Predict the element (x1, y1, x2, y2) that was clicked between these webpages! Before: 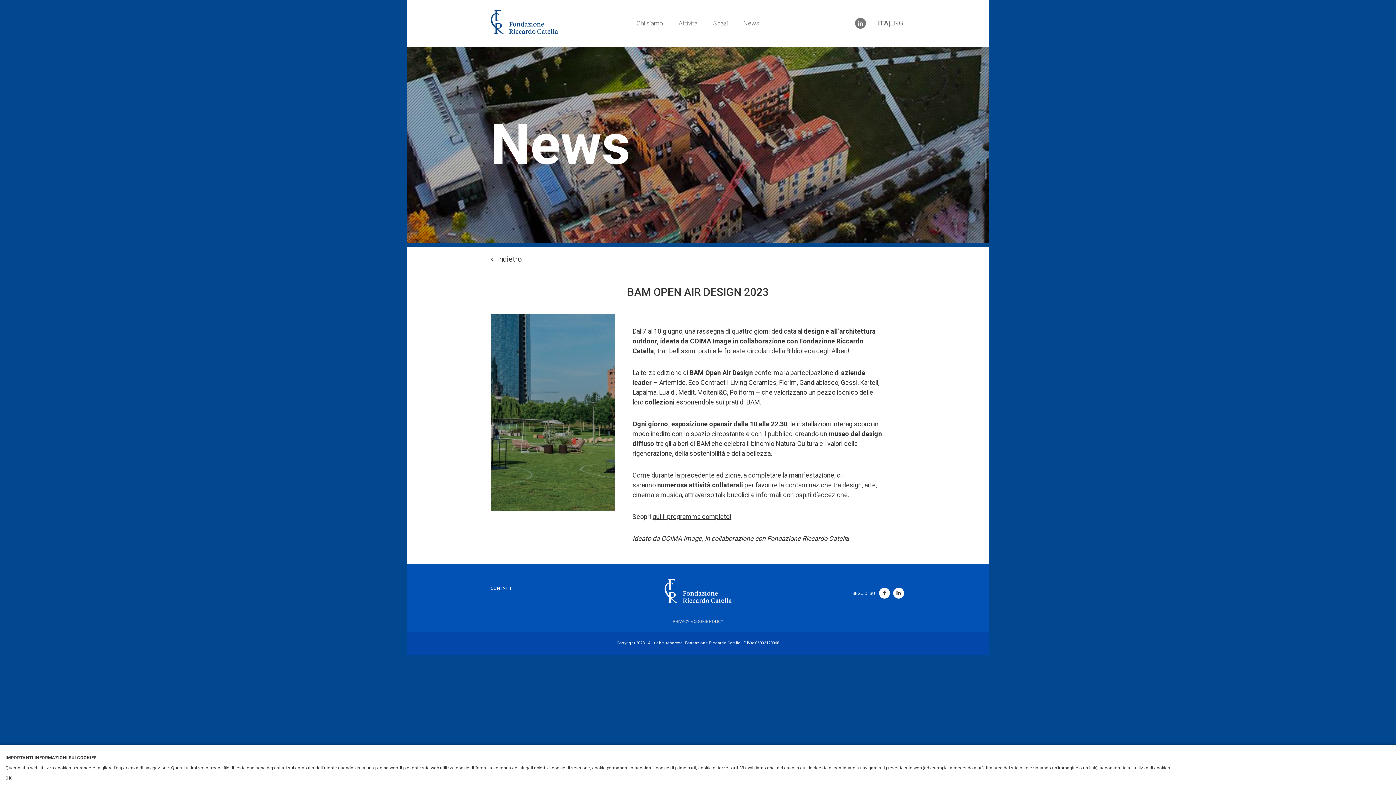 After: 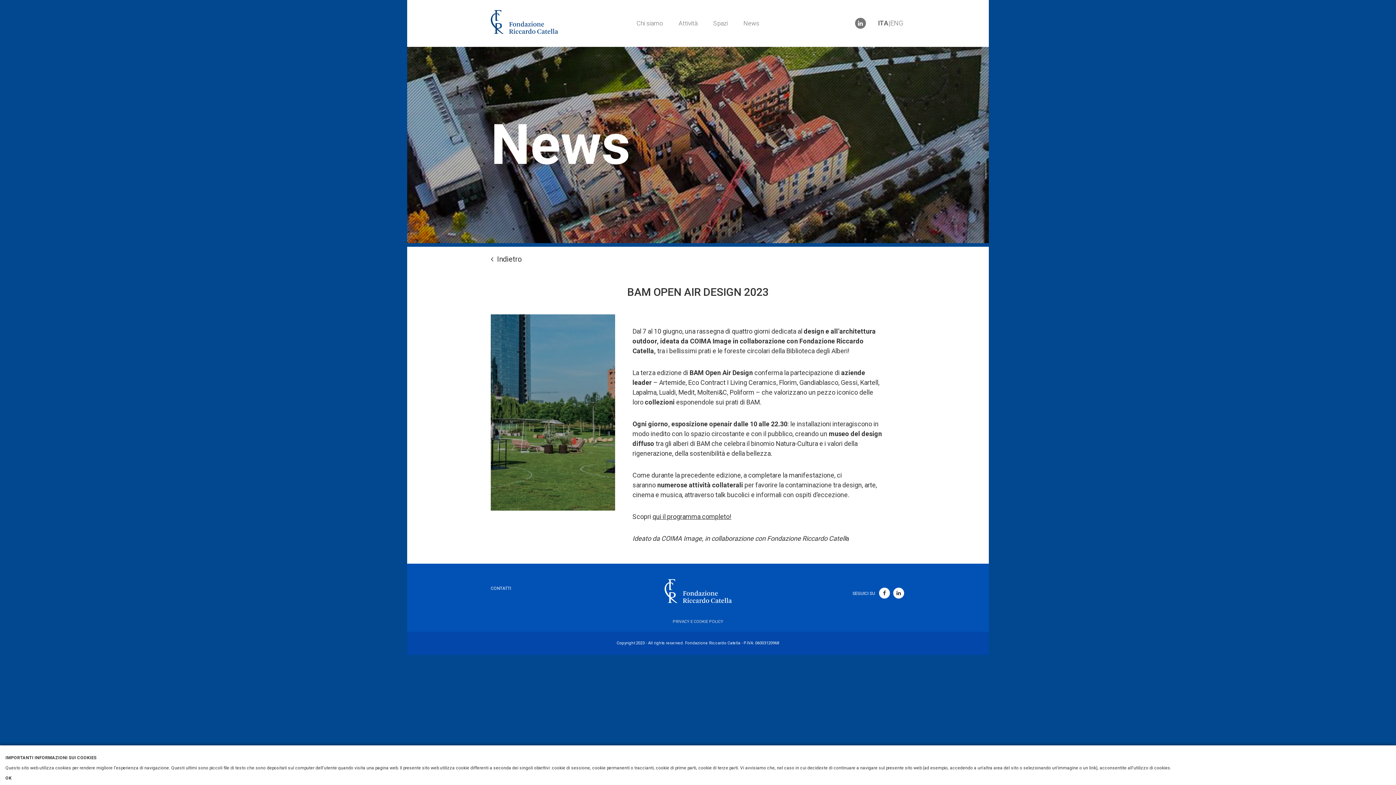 Action: bbox: (876, 19, 890, 26) label: ITA